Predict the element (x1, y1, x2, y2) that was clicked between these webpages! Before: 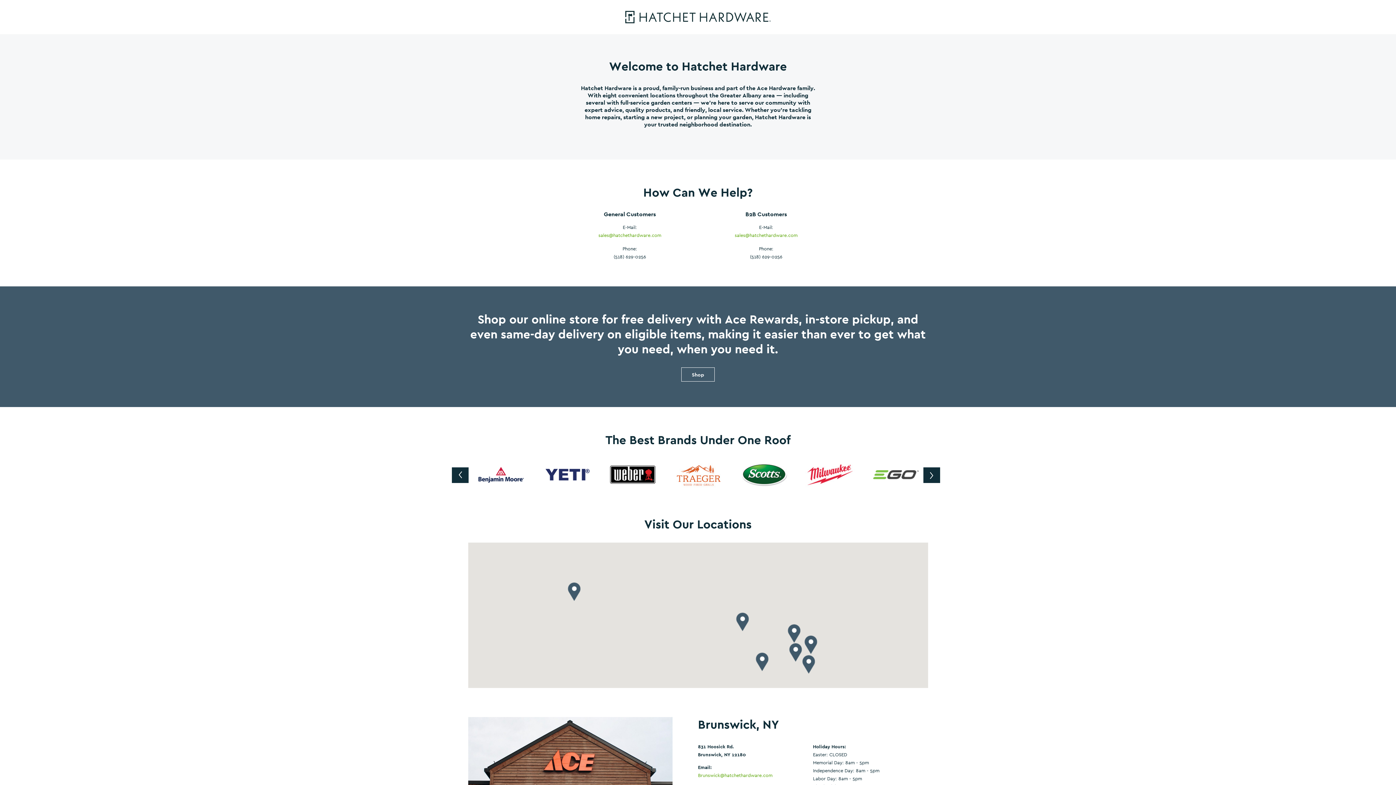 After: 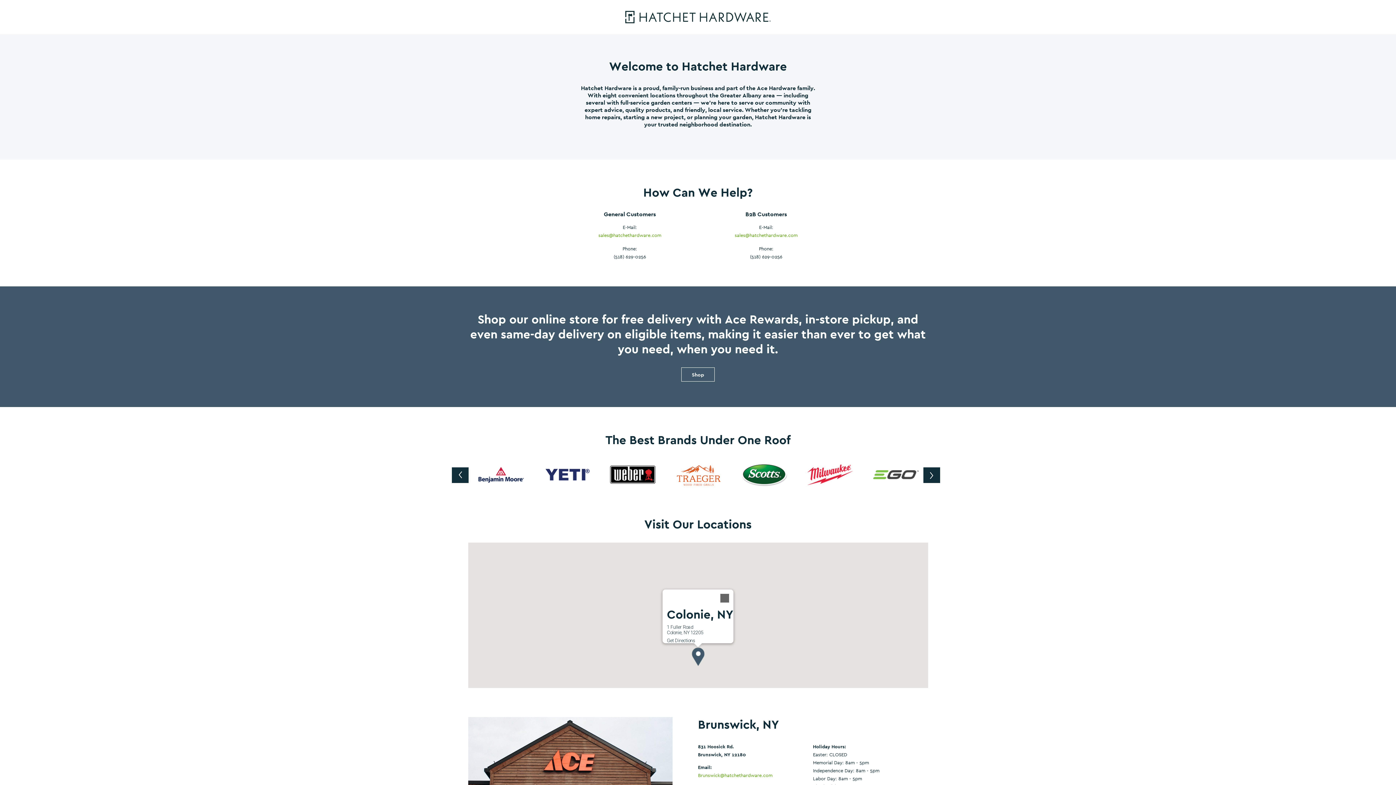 Action: bbox: (755, 652, 768, 671)